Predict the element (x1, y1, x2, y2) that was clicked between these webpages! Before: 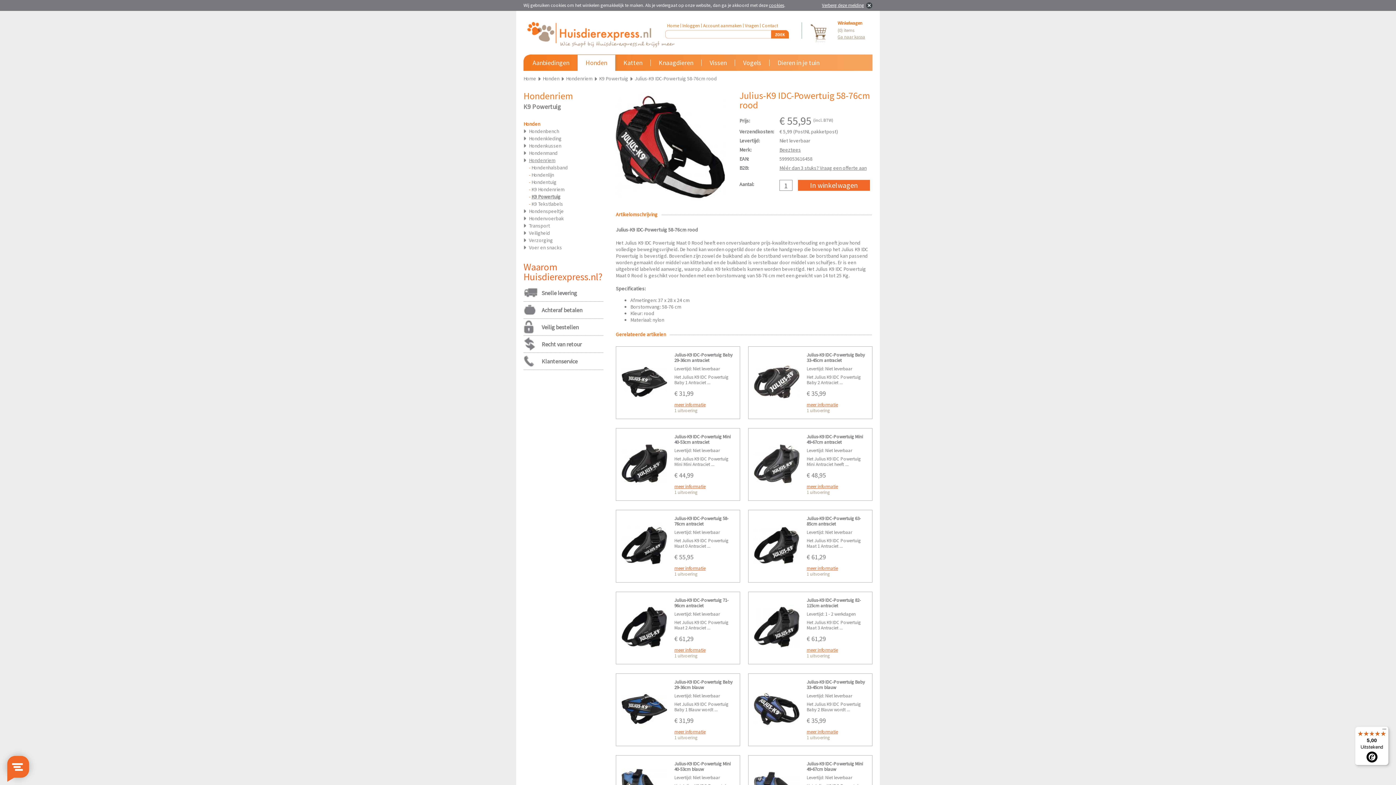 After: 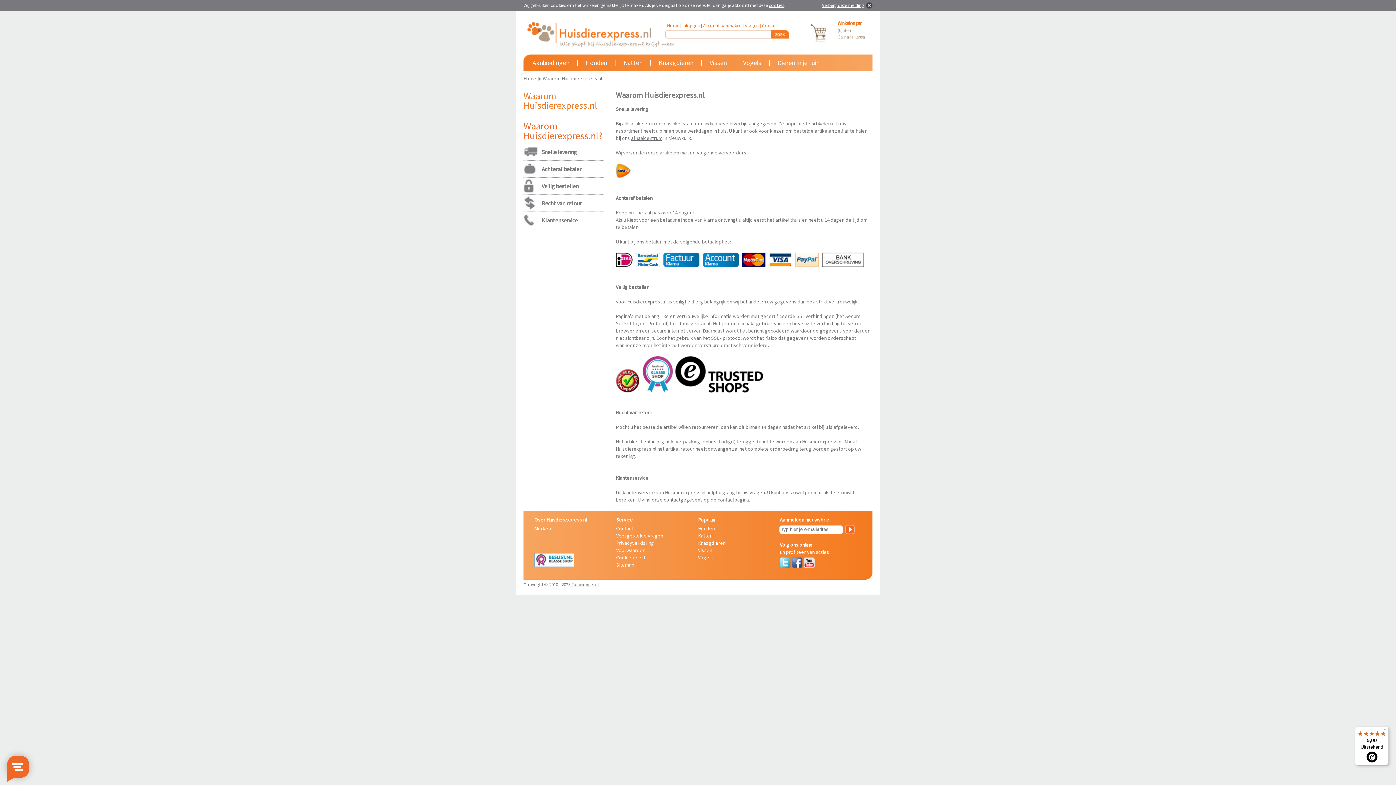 Action: label: Snelle levering bbox: (541, 289, 577, 296)